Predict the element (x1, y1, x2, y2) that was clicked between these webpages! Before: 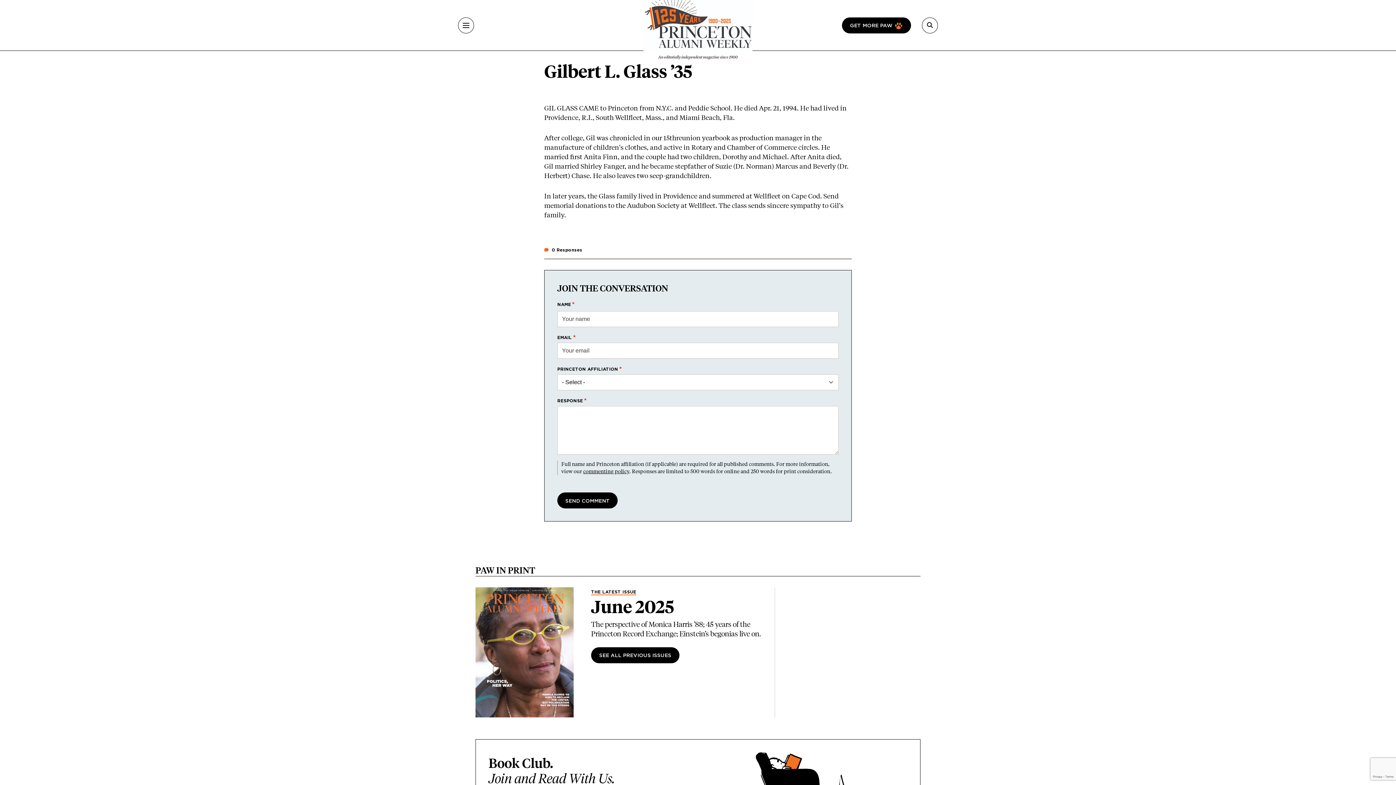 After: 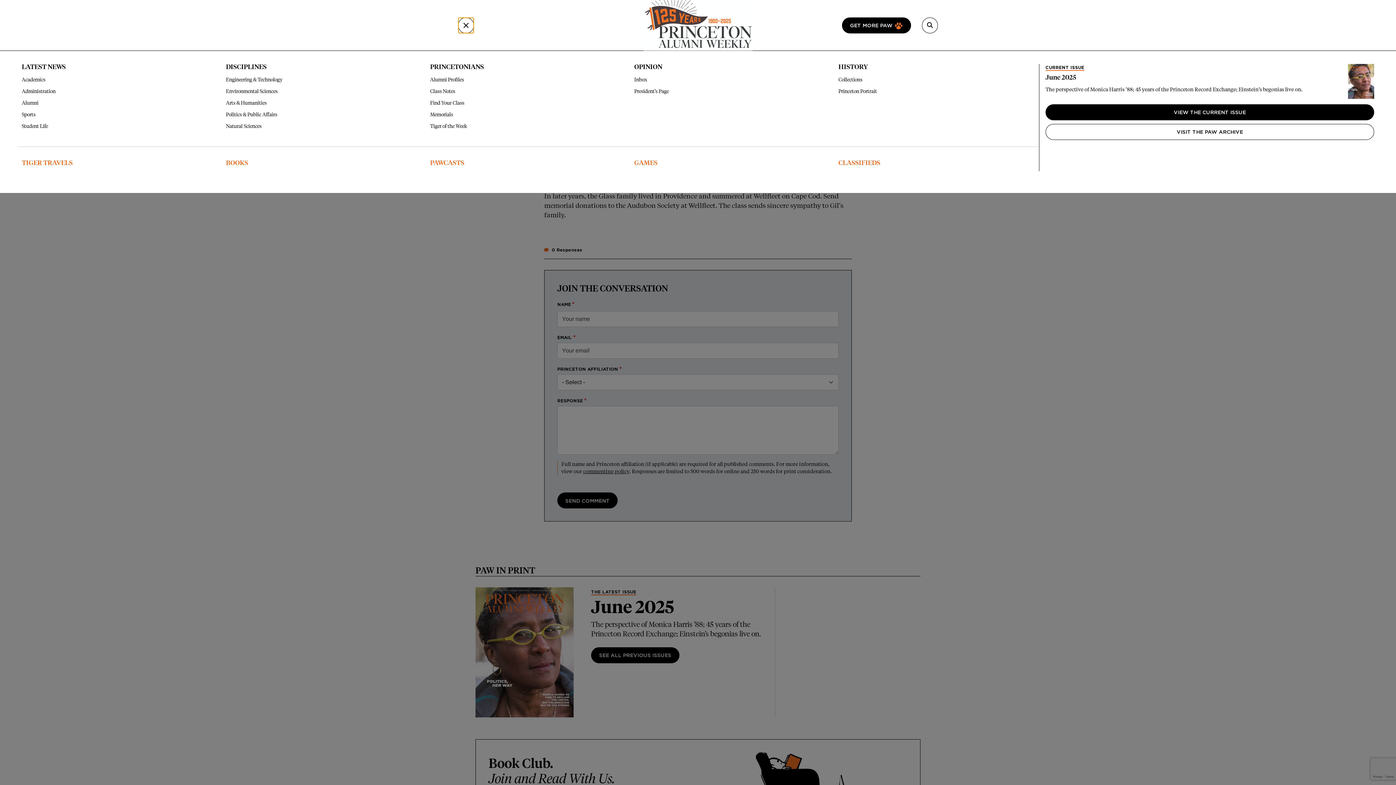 Action: label: Menu bbox: (458, 17, 474, 33)